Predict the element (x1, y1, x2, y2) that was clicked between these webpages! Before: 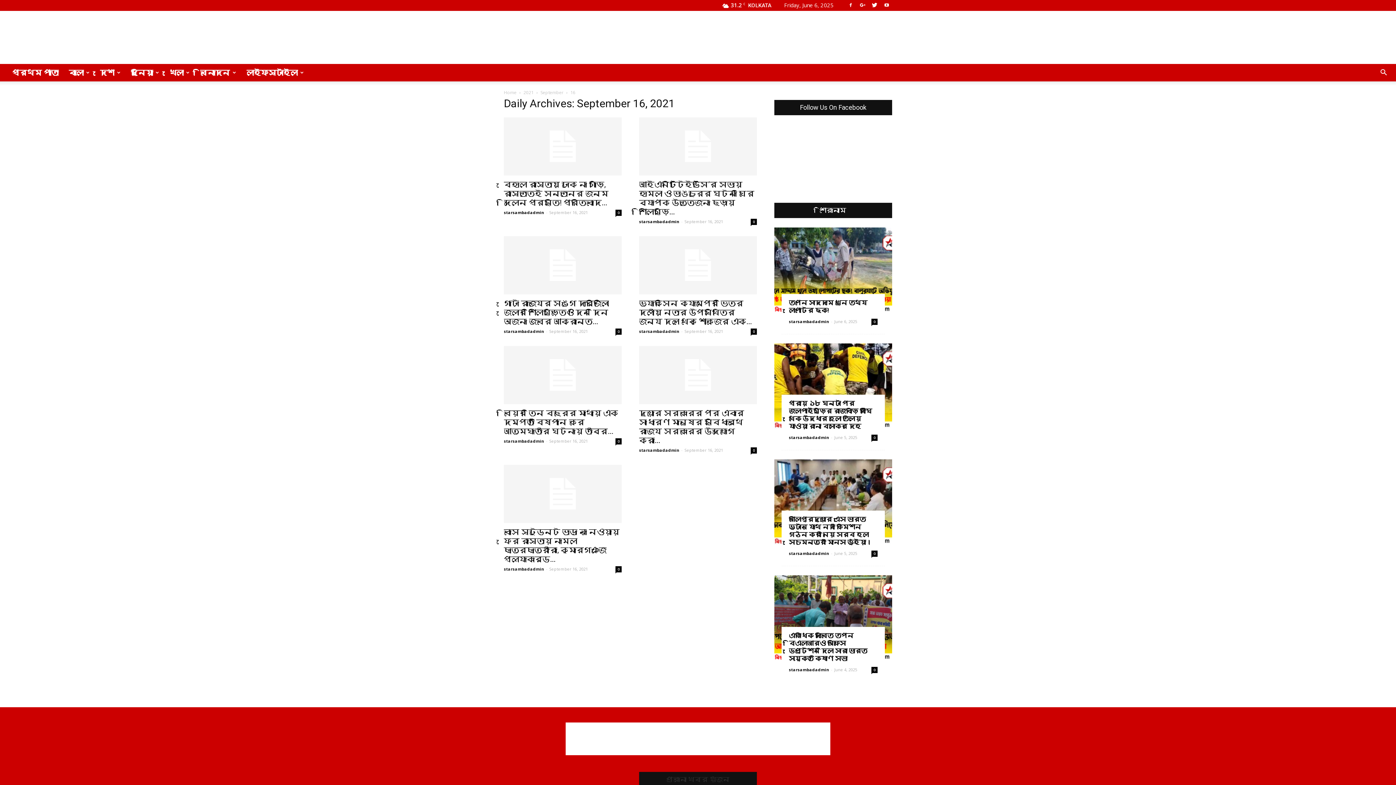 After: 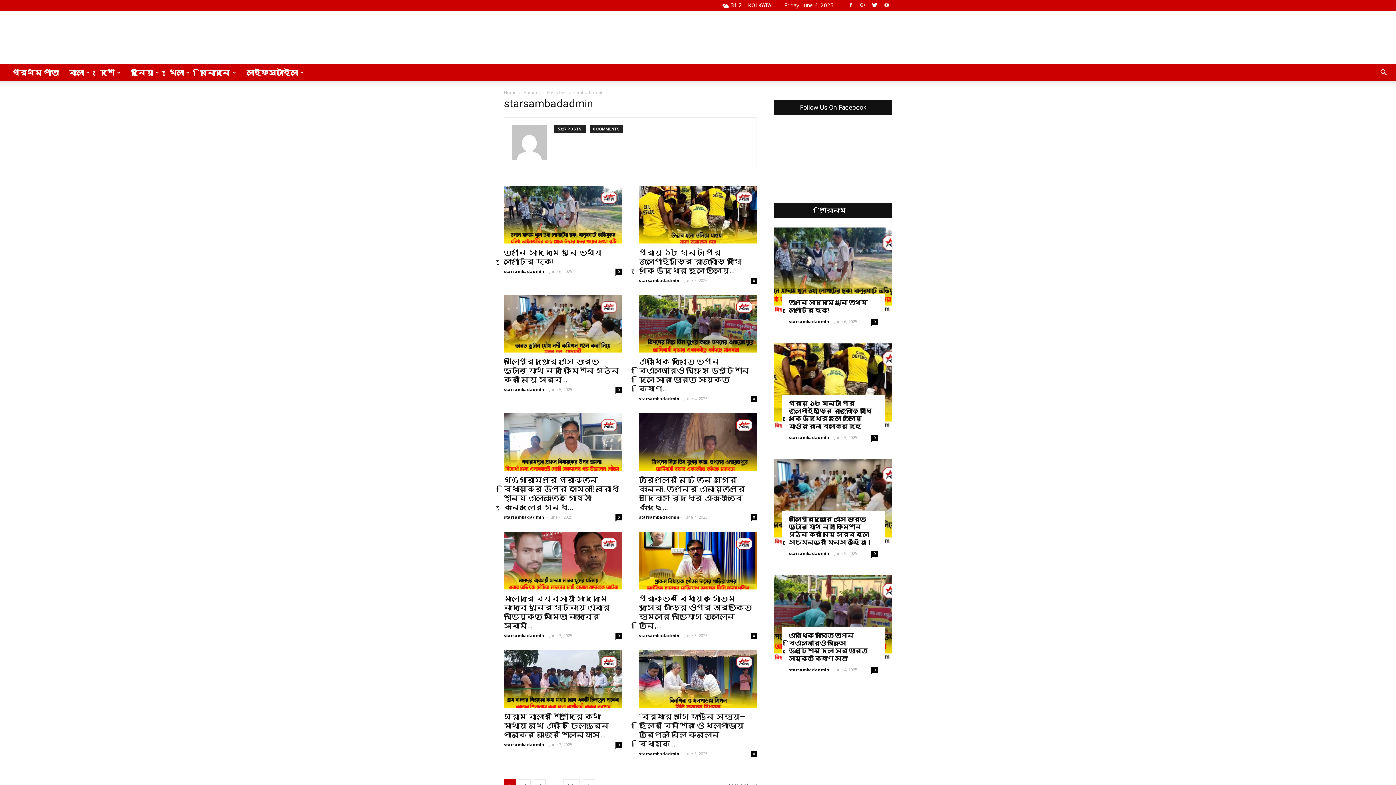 Action: bbox: (504, 438, 544, 444) label: starsambadadmin